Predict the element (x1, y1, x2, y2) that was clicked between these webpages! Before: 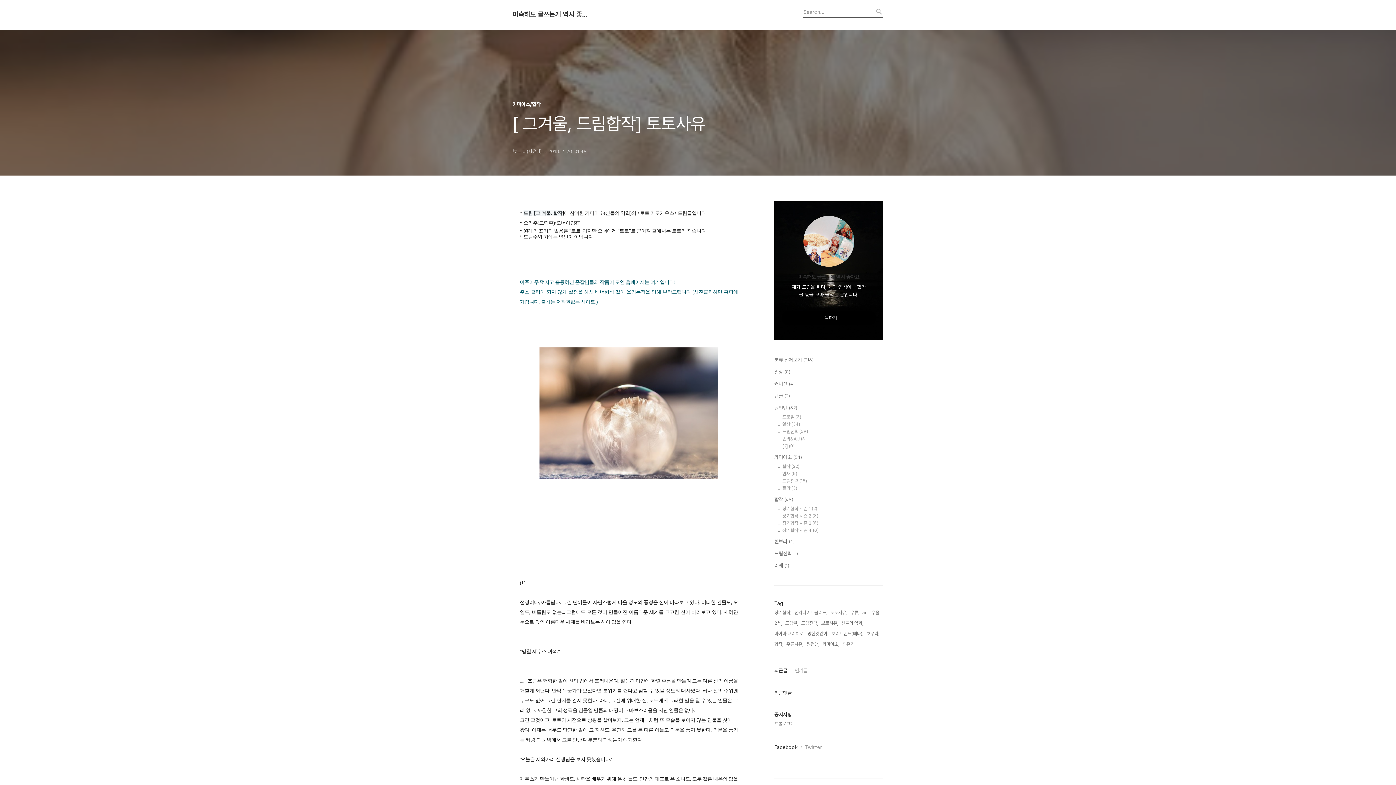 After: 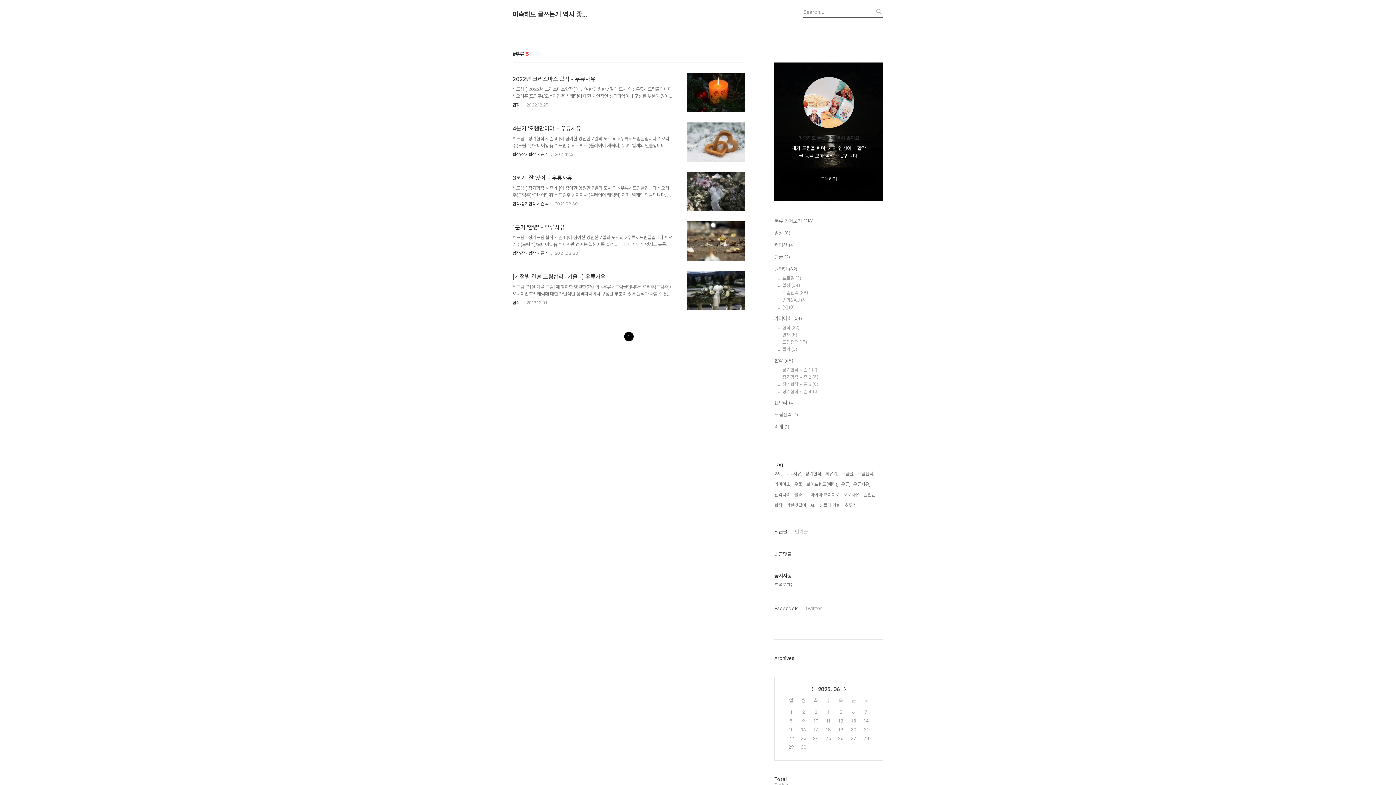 Action: bbox: (850, 609, 859, 616) label: 우류,